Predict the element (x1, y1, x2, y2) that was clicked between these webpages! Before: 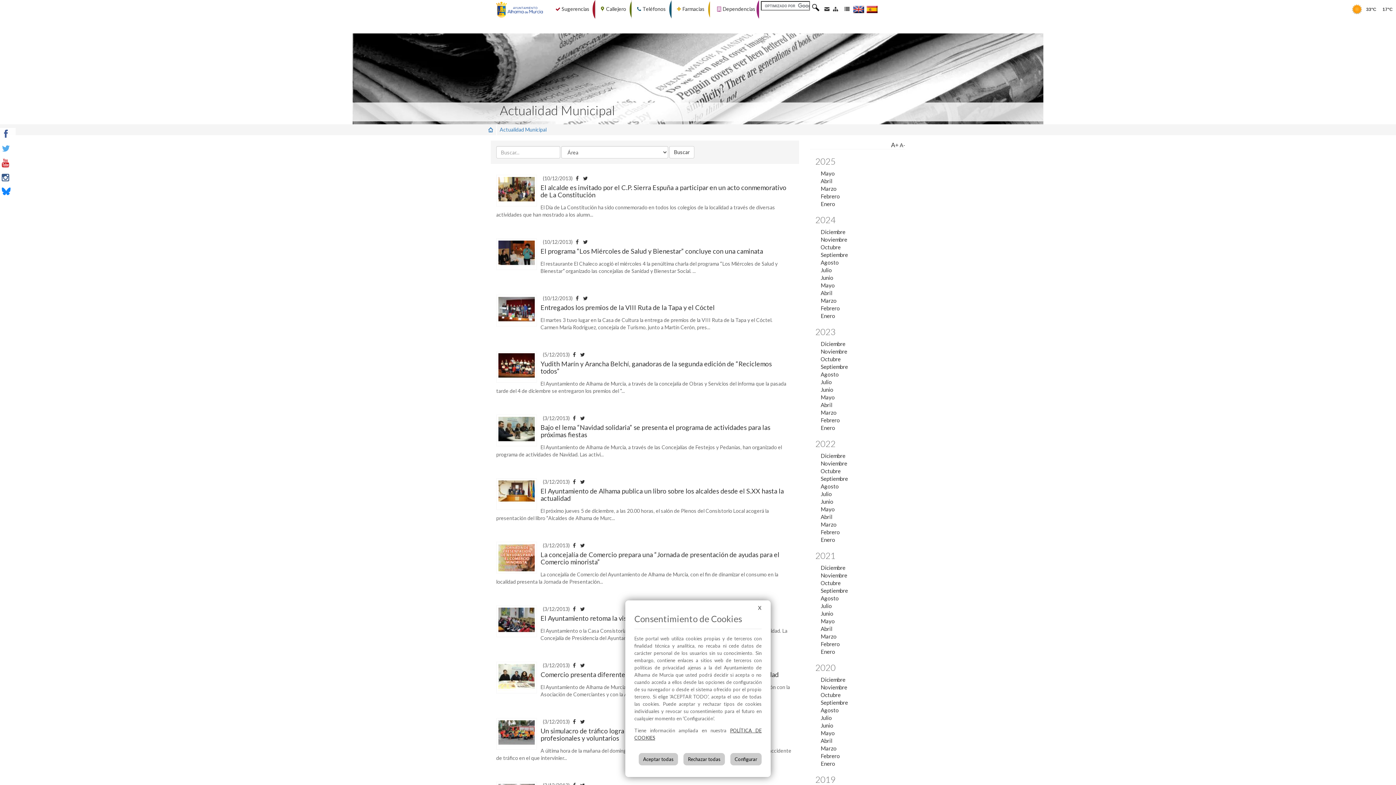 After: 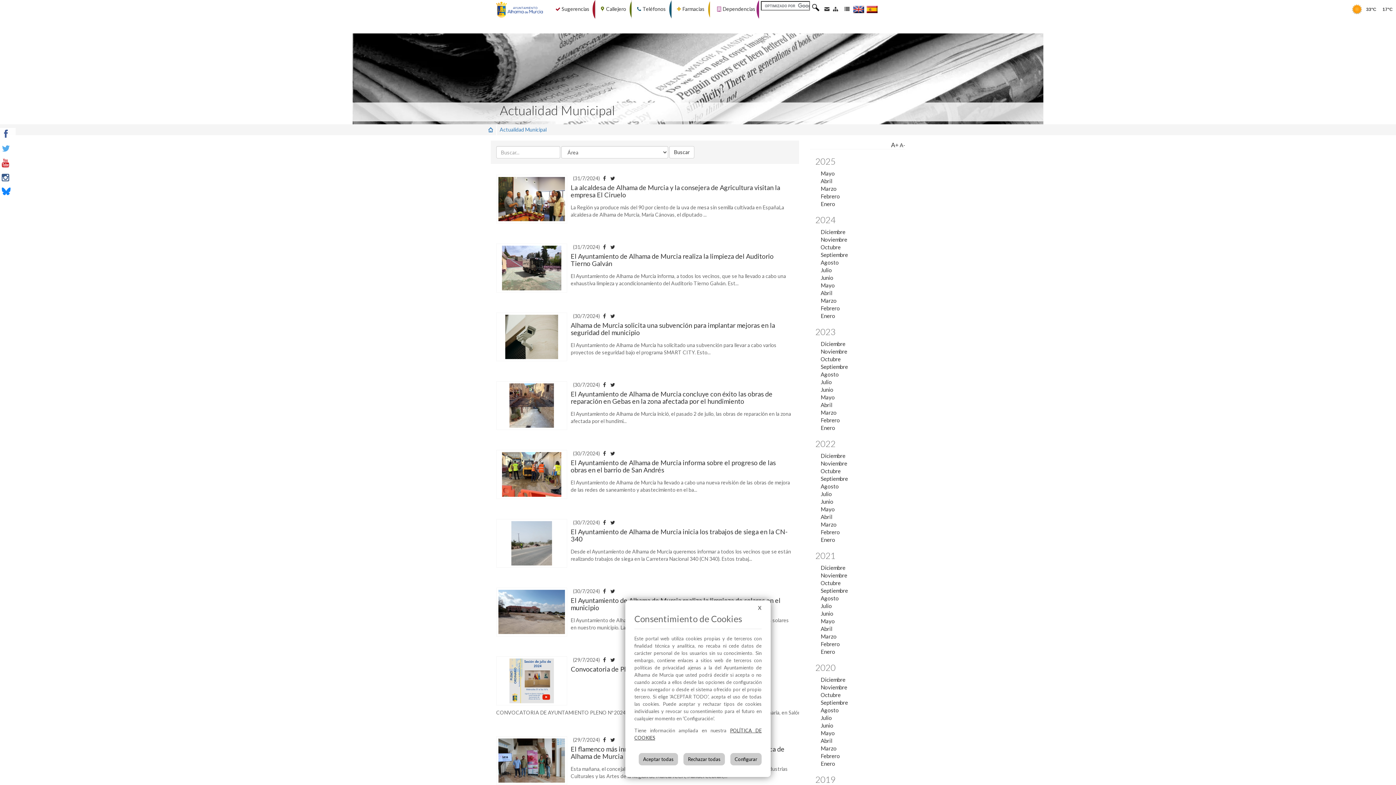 Action: label: Julio bbox: (810, 266, 905, 274)